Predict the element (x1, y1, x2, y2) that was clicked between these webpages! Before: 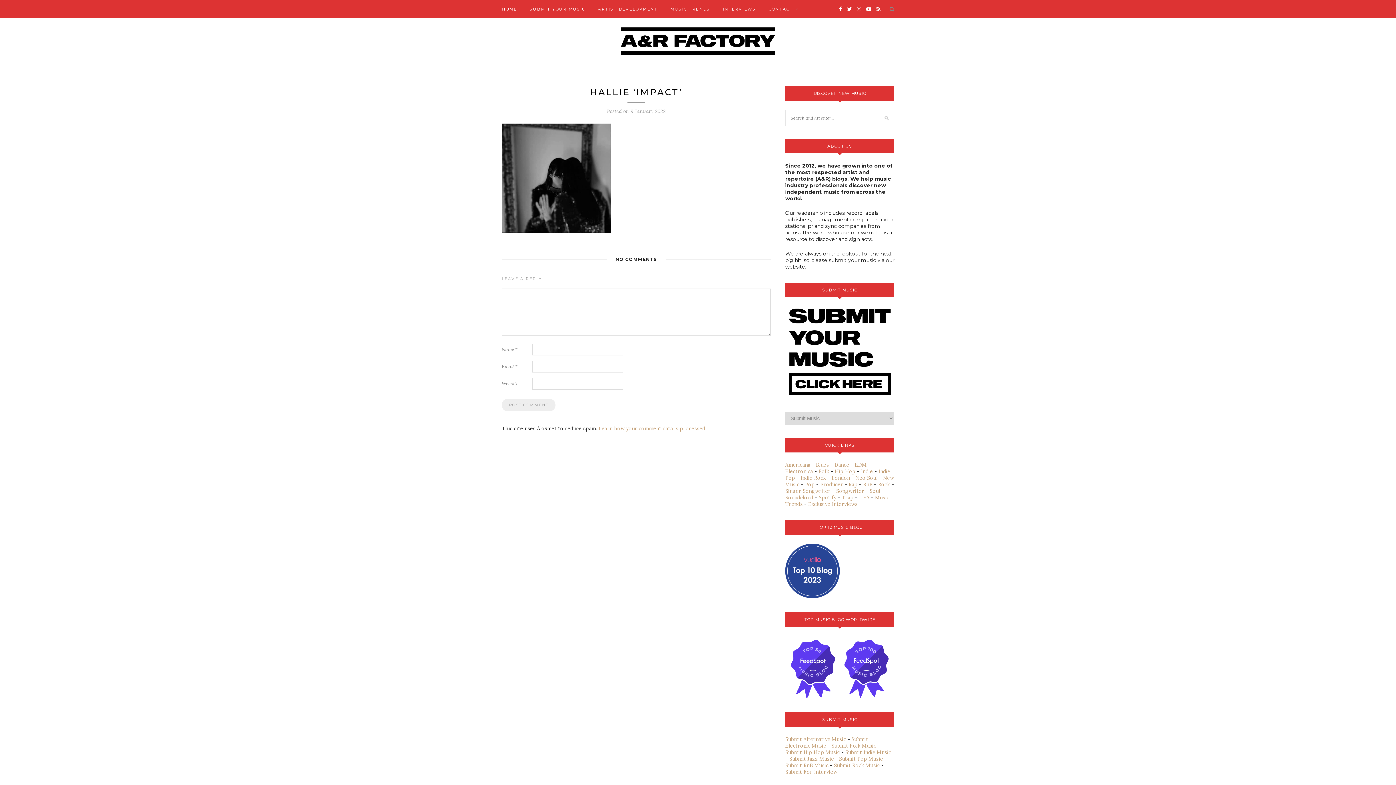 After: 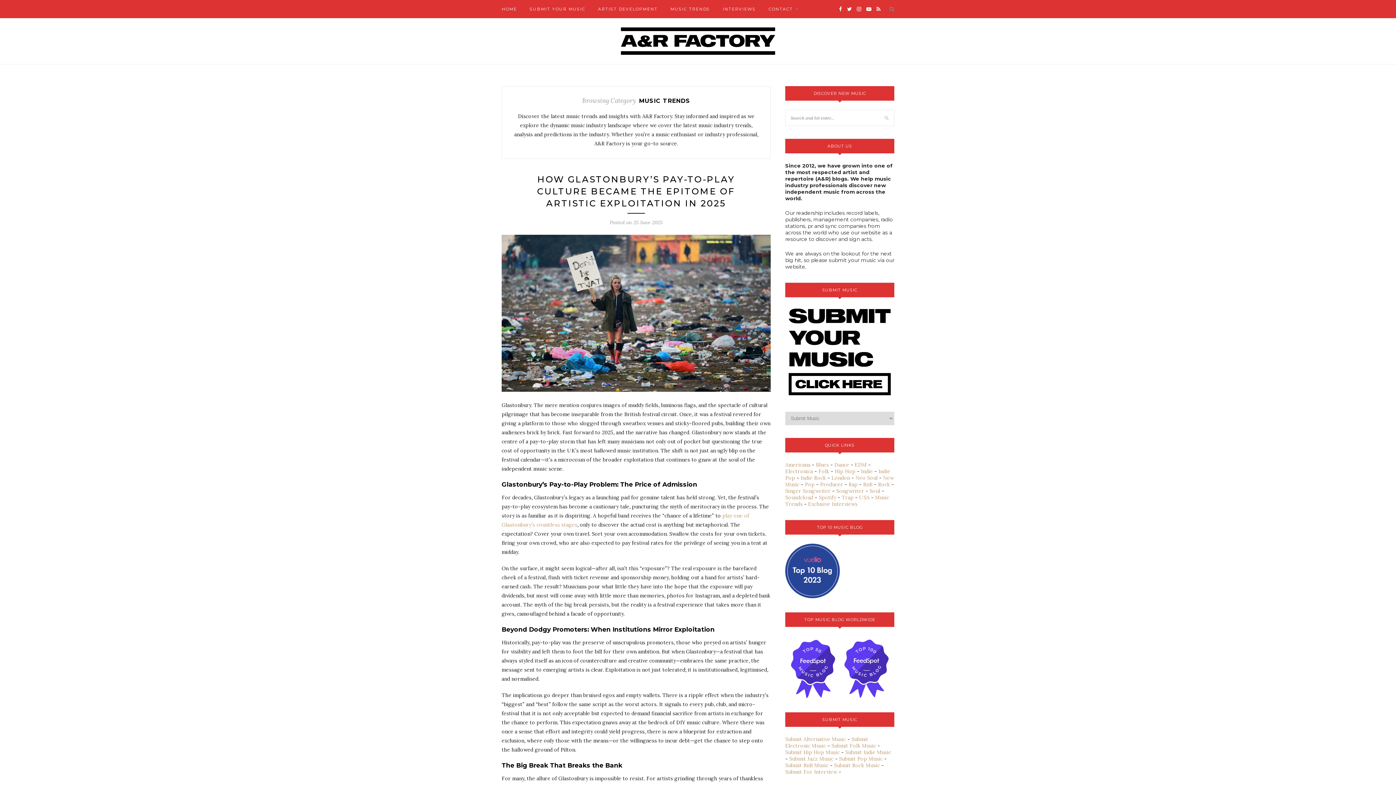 Action: bbox: (670, 0, 710, 18) label: MUSIC TRENDS